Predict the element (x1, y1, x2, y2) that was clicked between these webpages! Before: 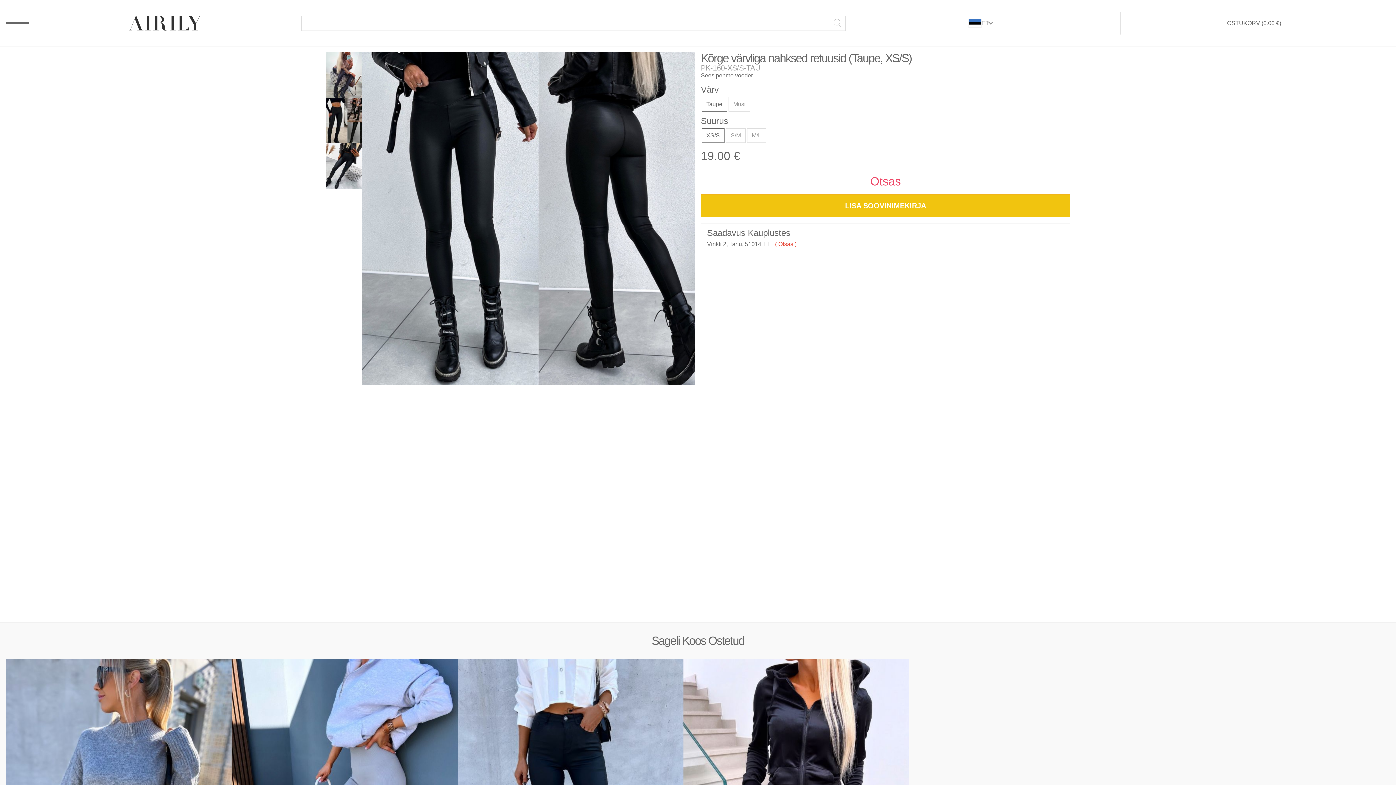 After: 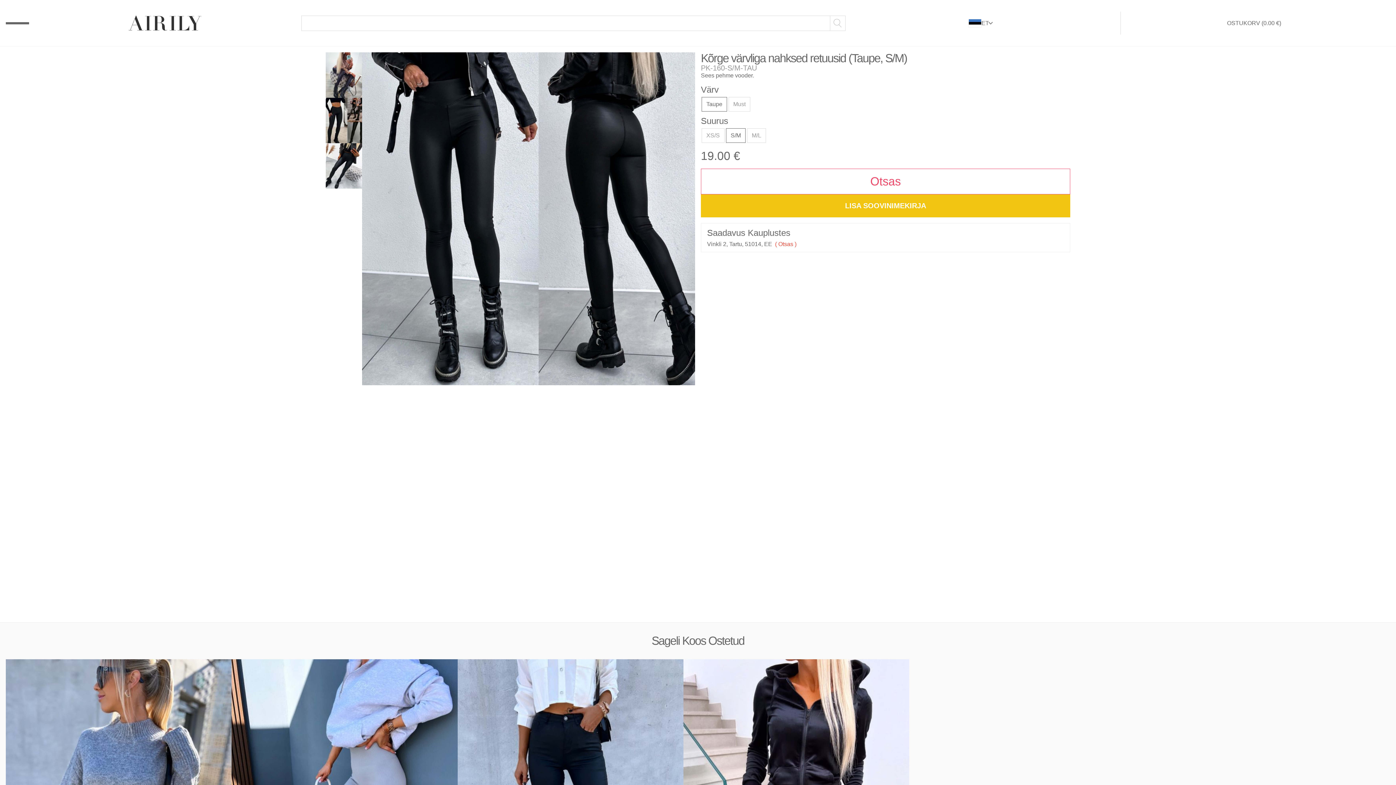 Action: bbox: (726, 128, 745, 142) label: S/M